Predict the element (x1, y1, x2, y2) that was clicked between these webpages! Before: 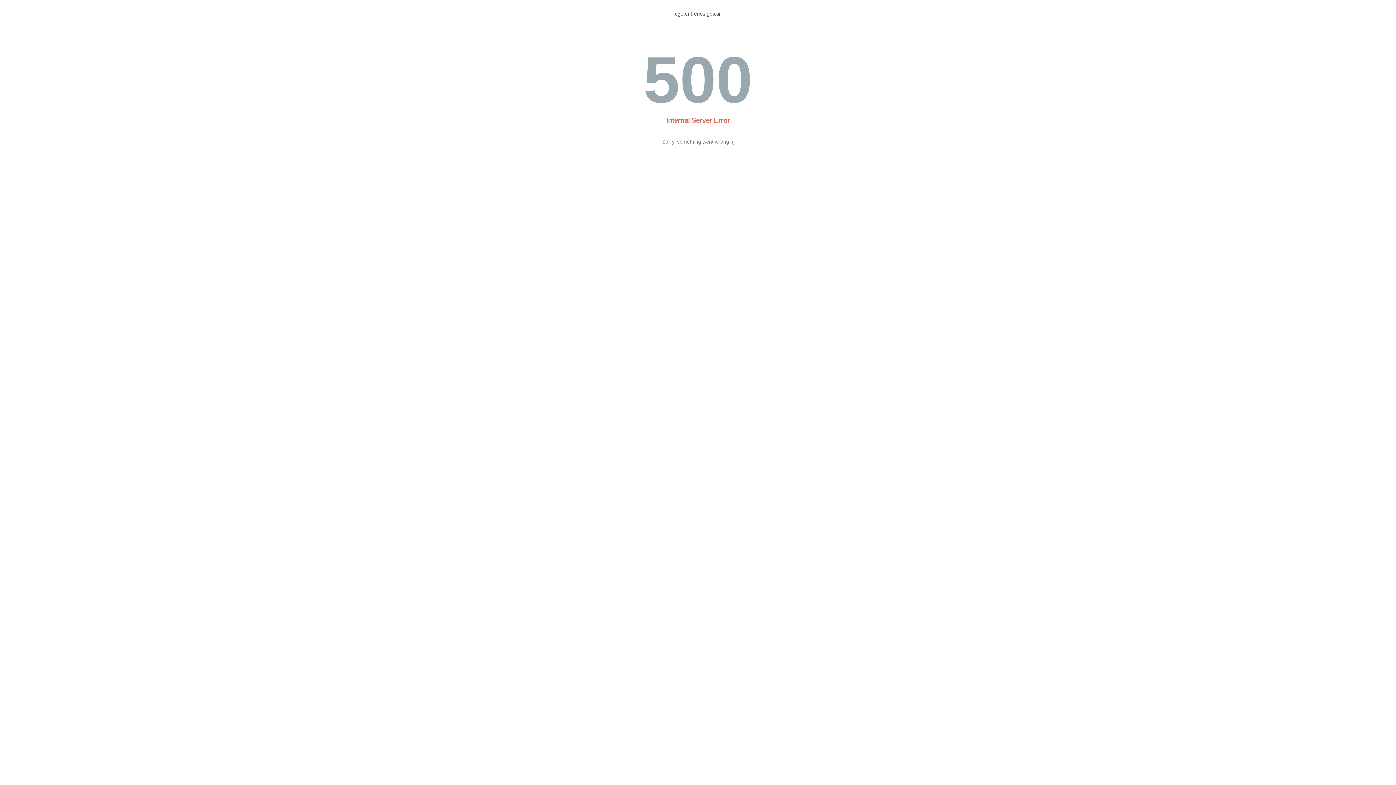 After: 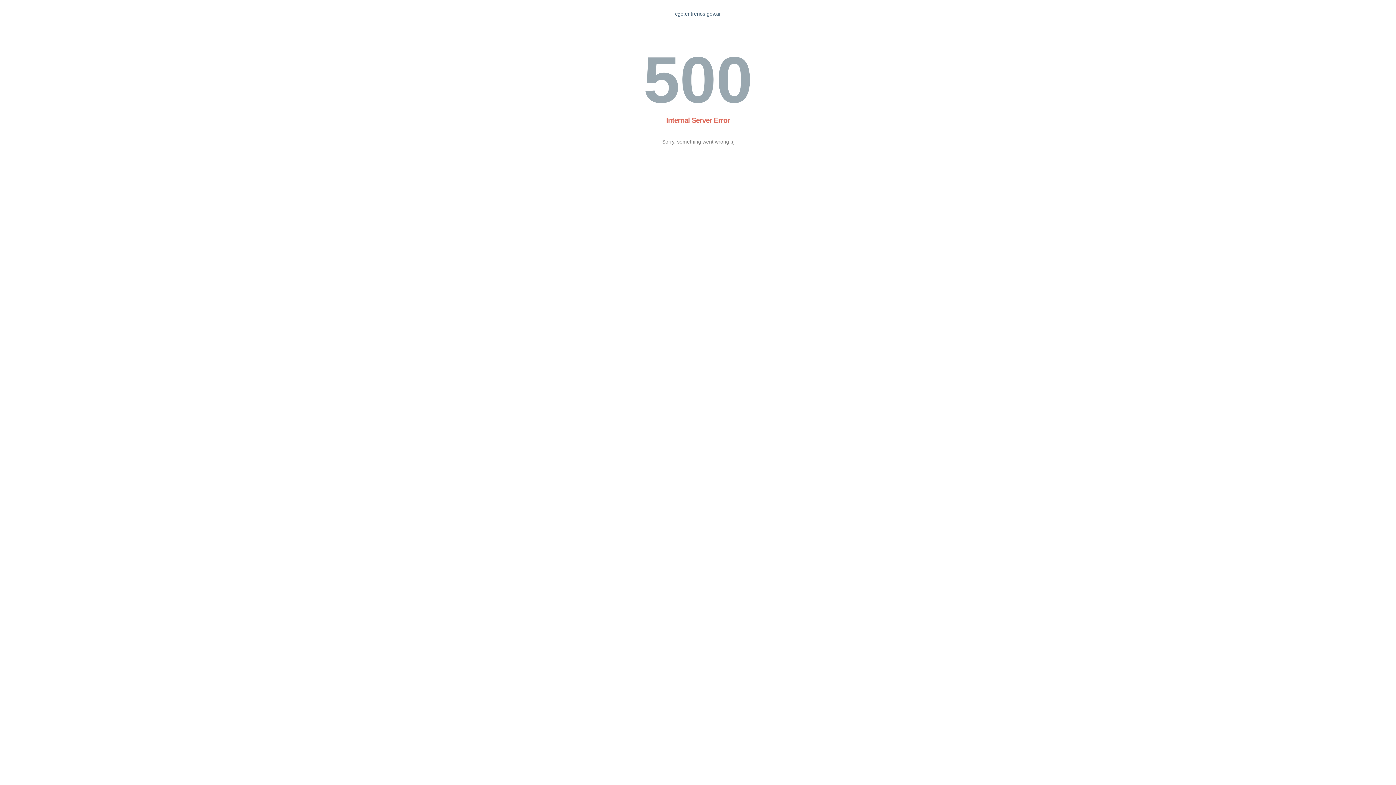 Action: label: cge.entrerios.gov.ar bbox: (675, 10, 721, 16)